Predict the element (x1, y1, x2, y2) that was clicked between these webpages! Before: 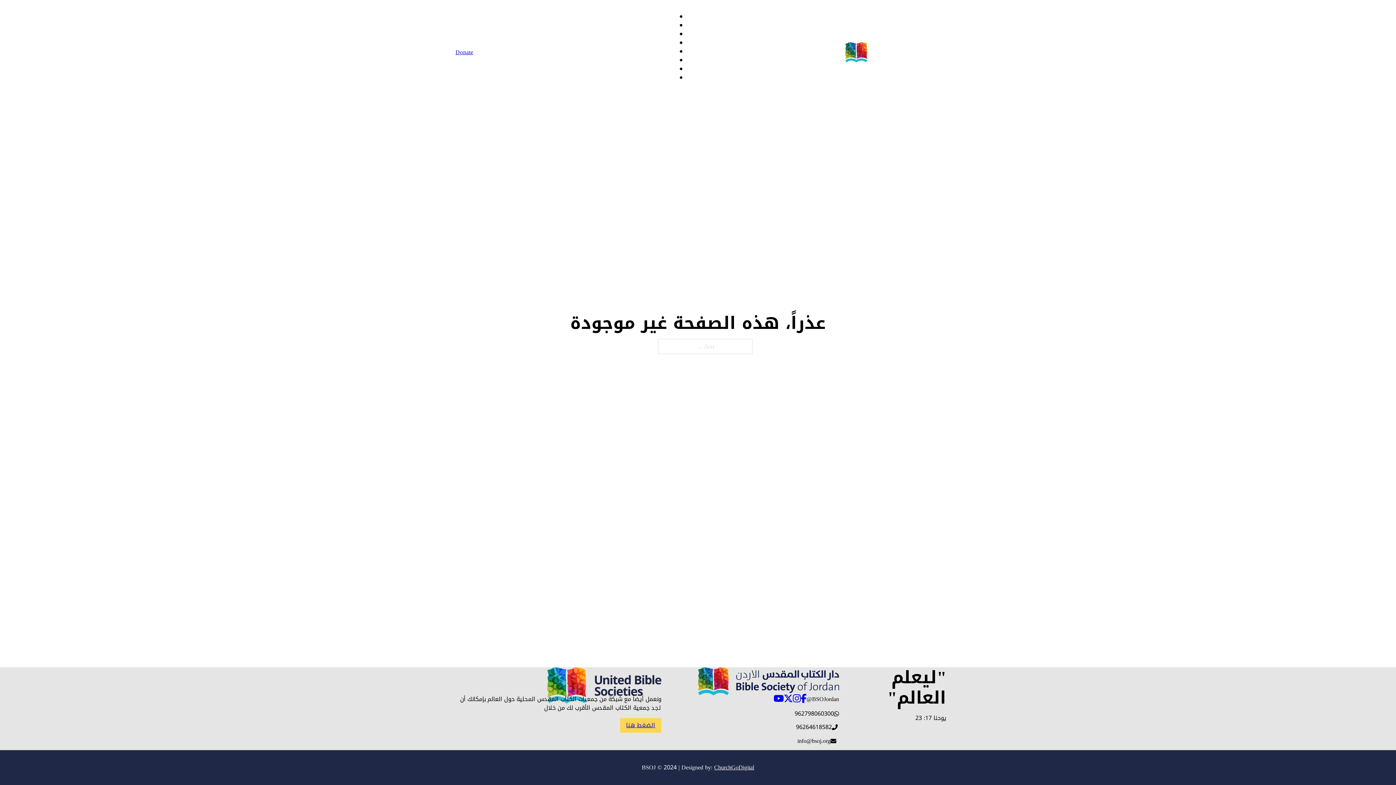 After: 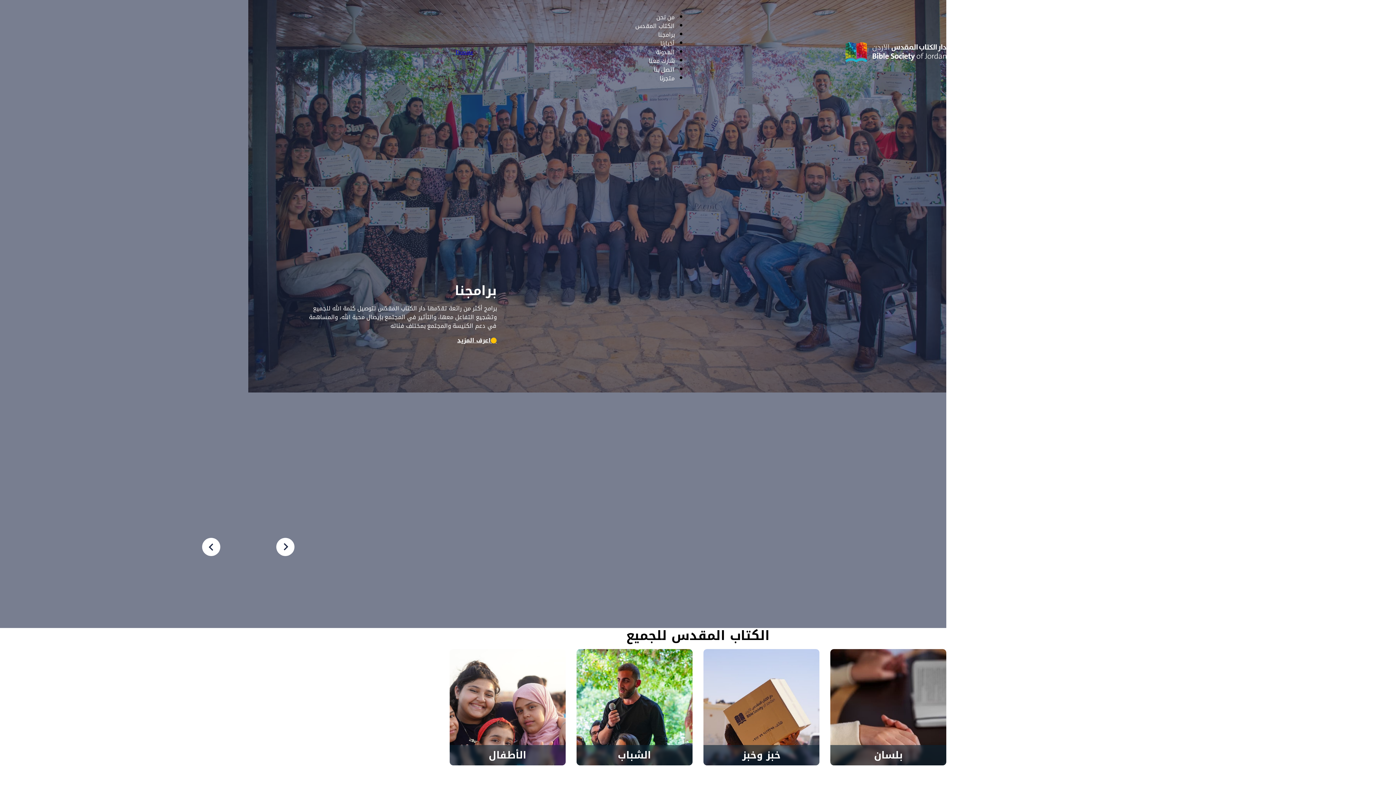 Action: bbox: (845, 42, 946, 62)